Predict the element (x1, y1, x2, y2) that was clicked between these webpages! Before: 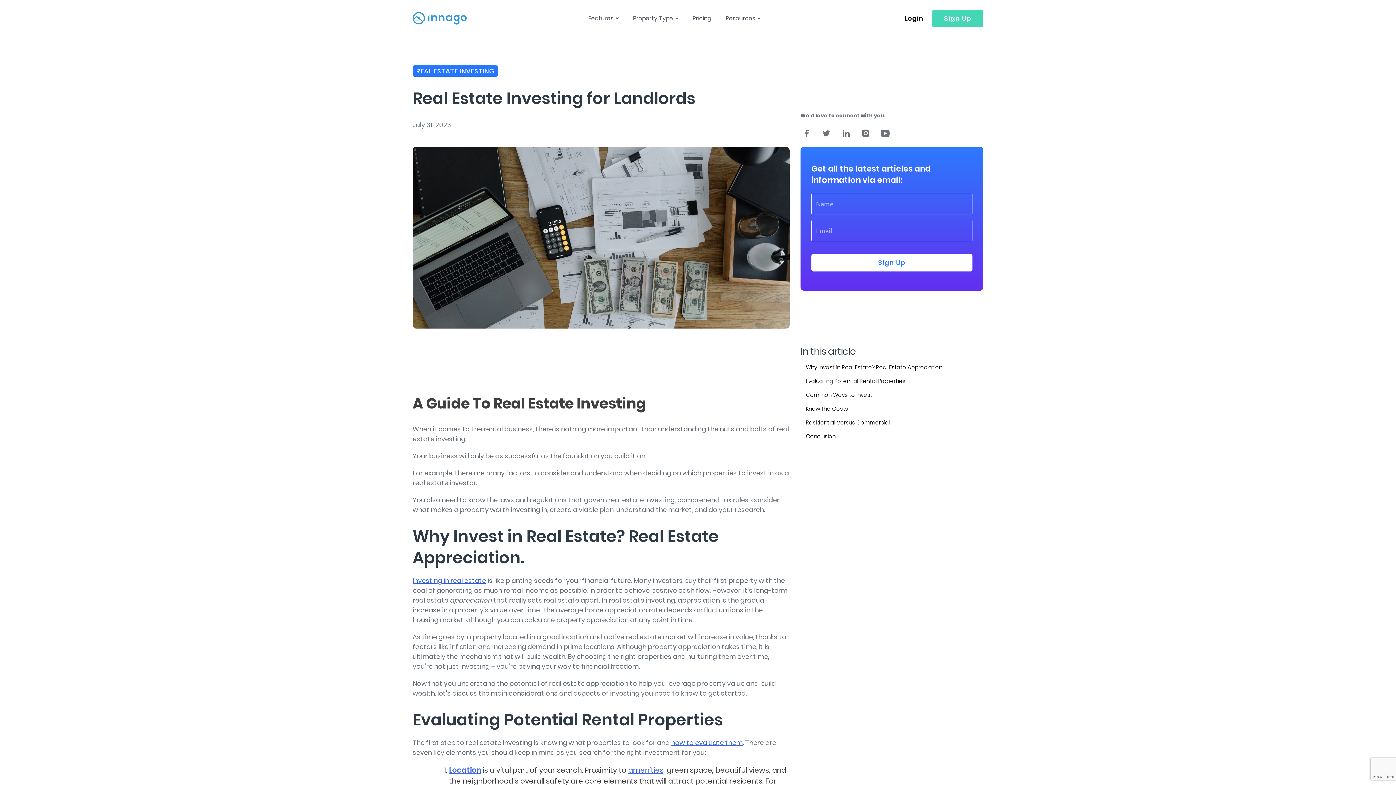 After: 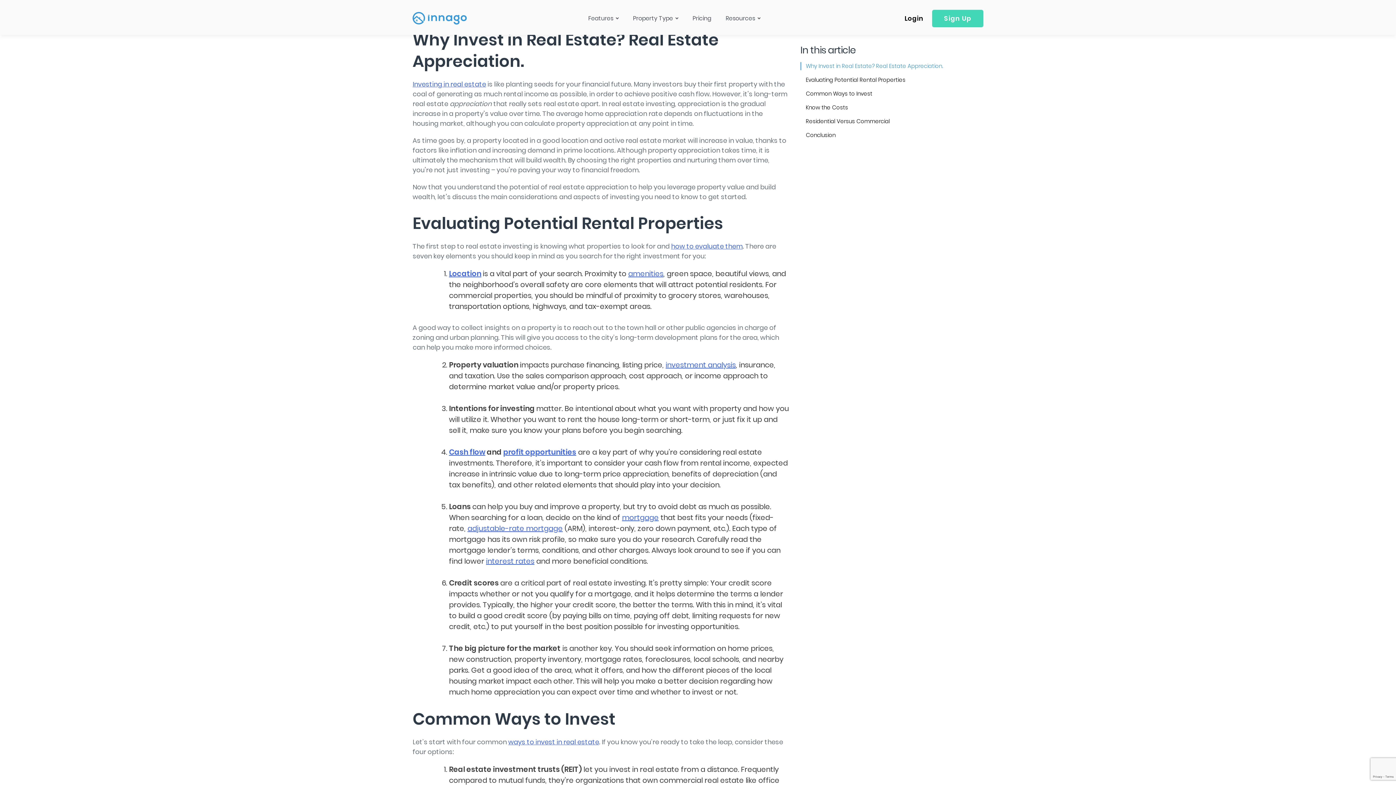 Action: bbox: (800, 363, 943, 371) label: Why Invest in Real Estate? Real Estate Appreciation.